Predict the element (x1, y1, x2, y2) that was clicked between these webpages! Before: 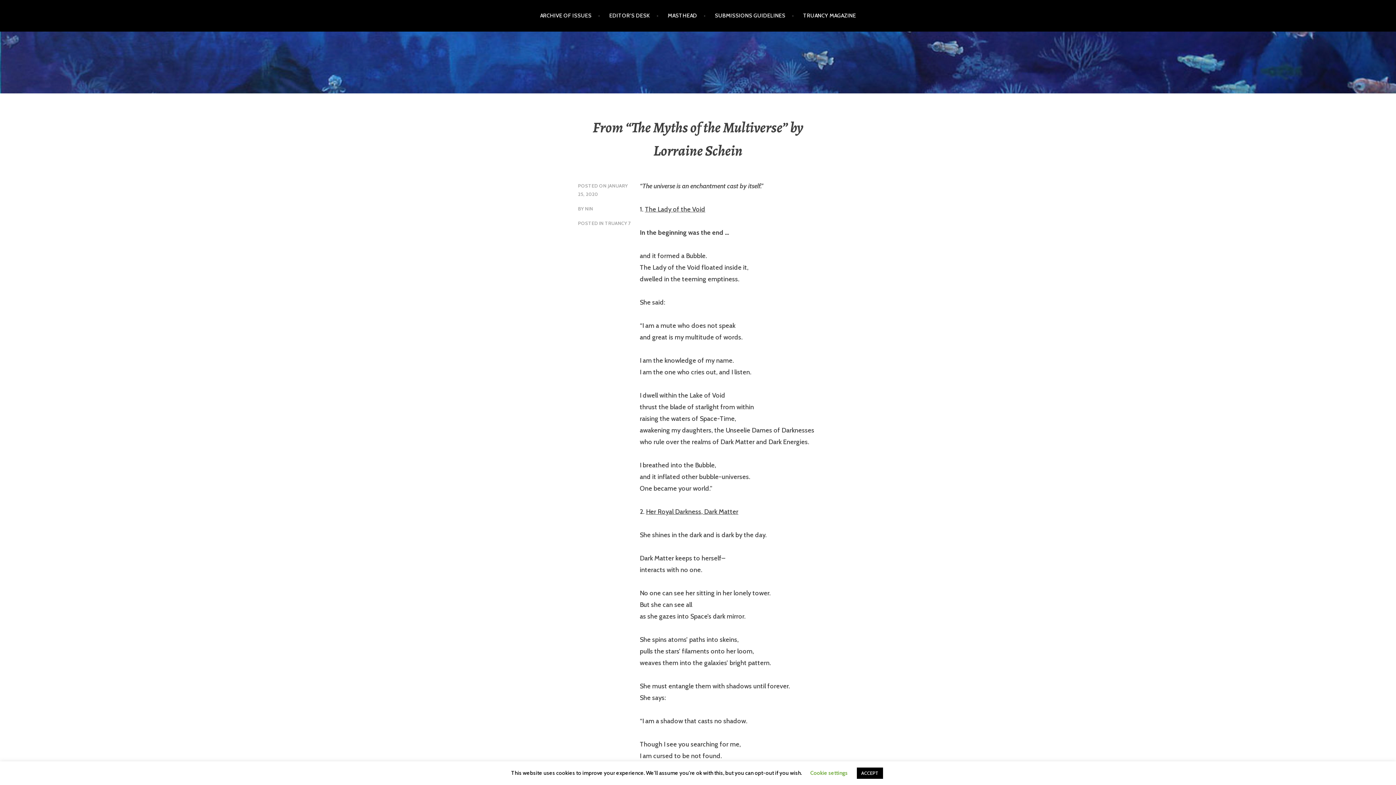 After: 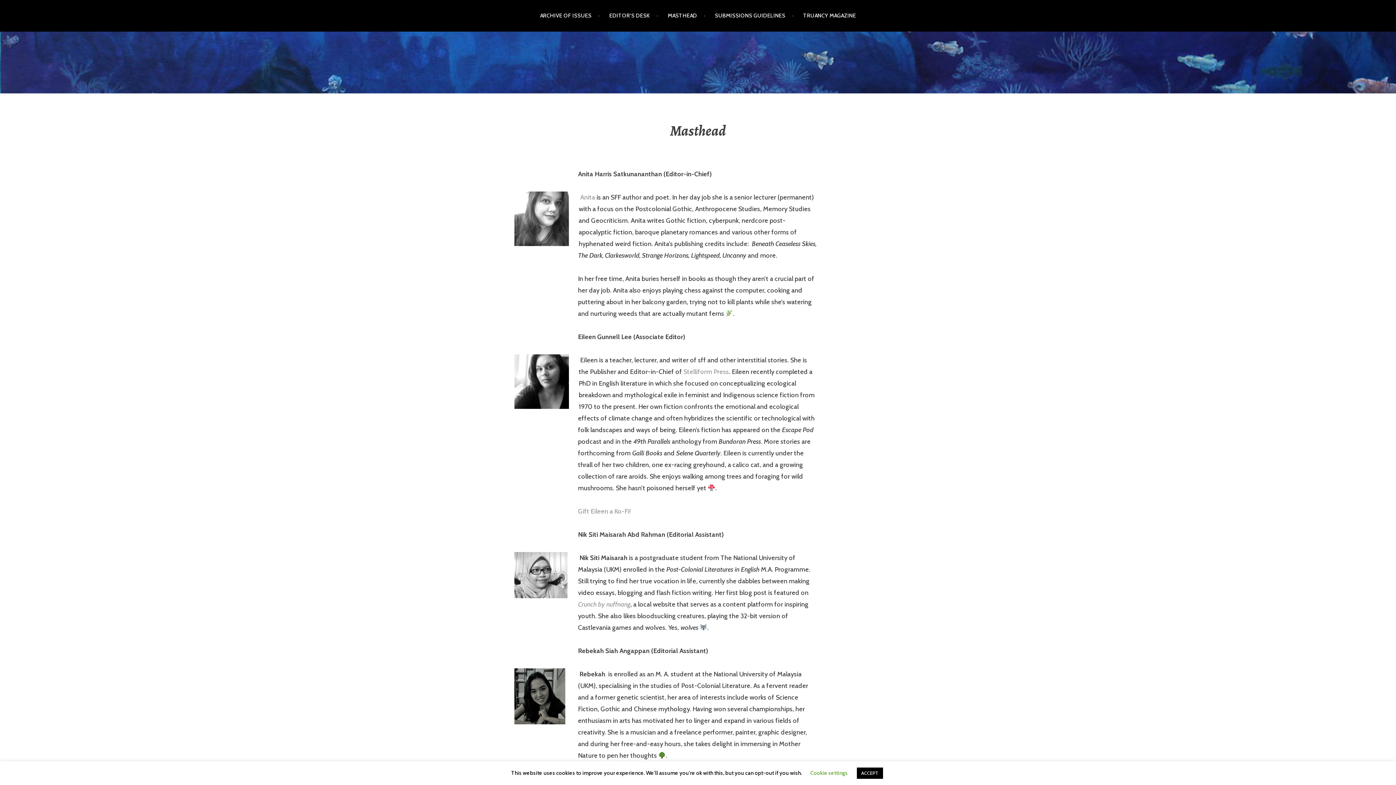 Action: bbox: (667, 5, 705, 26) label: MASTHEAD